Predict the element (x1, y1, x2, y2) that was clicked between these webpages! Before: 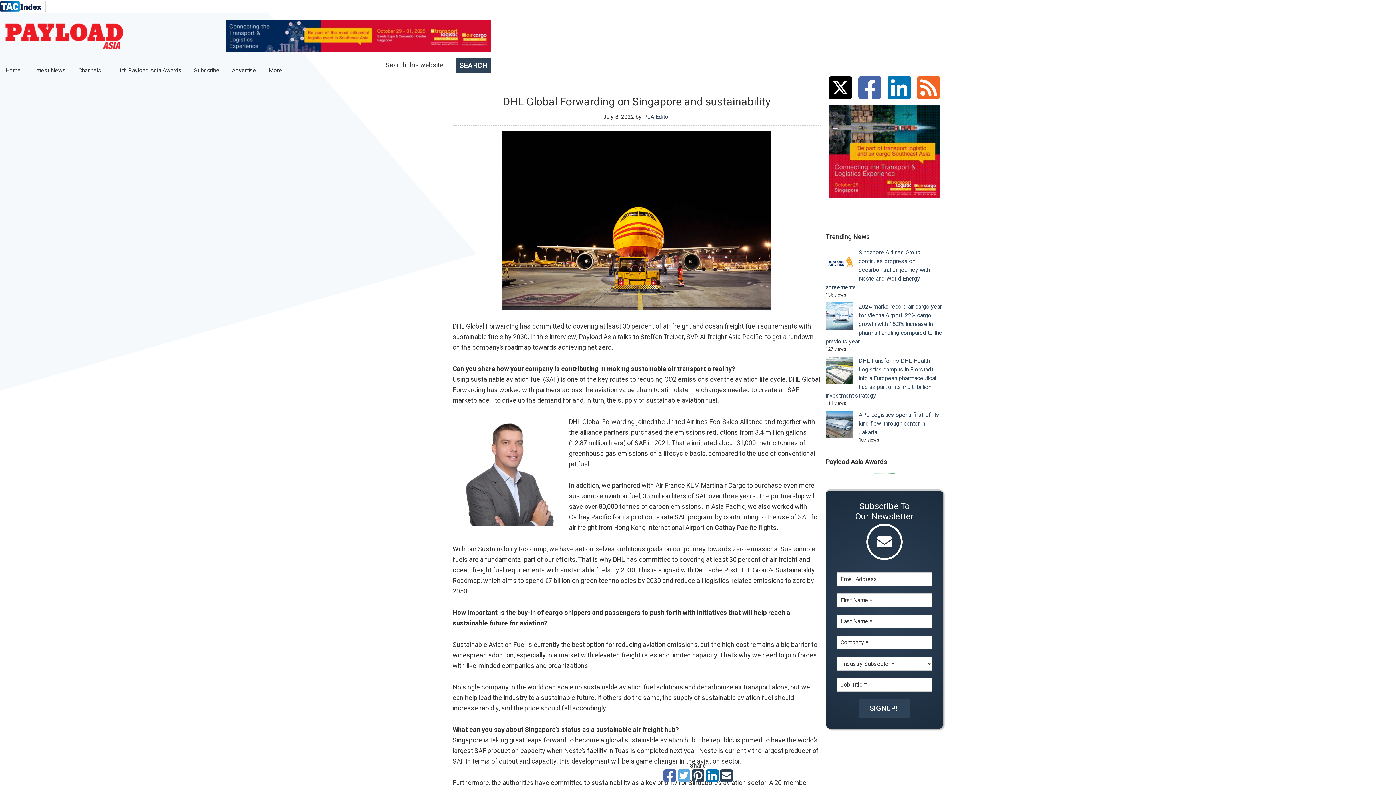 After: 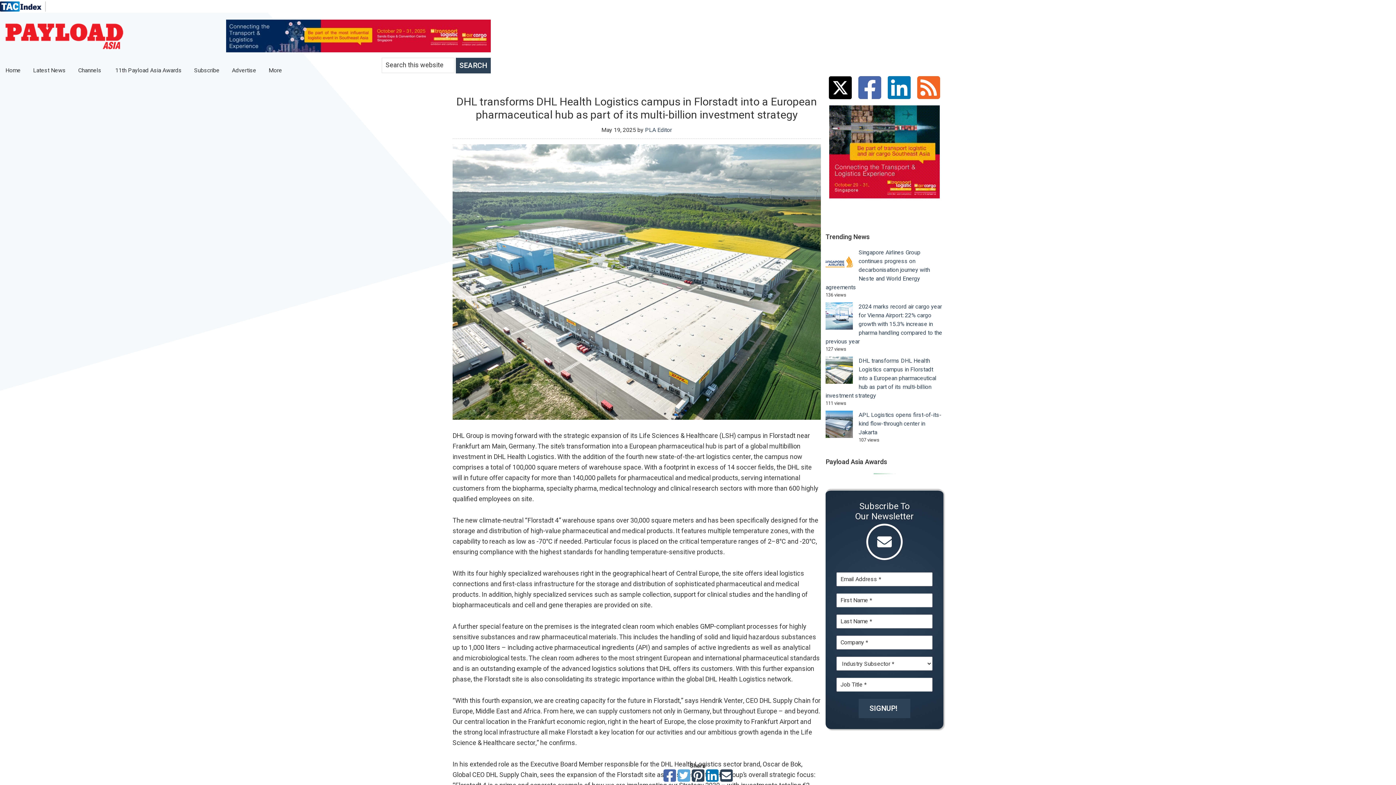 Action: label: DHL transforms DHL Health Logistics campus in Florstadt into a European pharmaceutical hub as part of its multi-billion investment strategy bbox: (825, 356, 936, 400)